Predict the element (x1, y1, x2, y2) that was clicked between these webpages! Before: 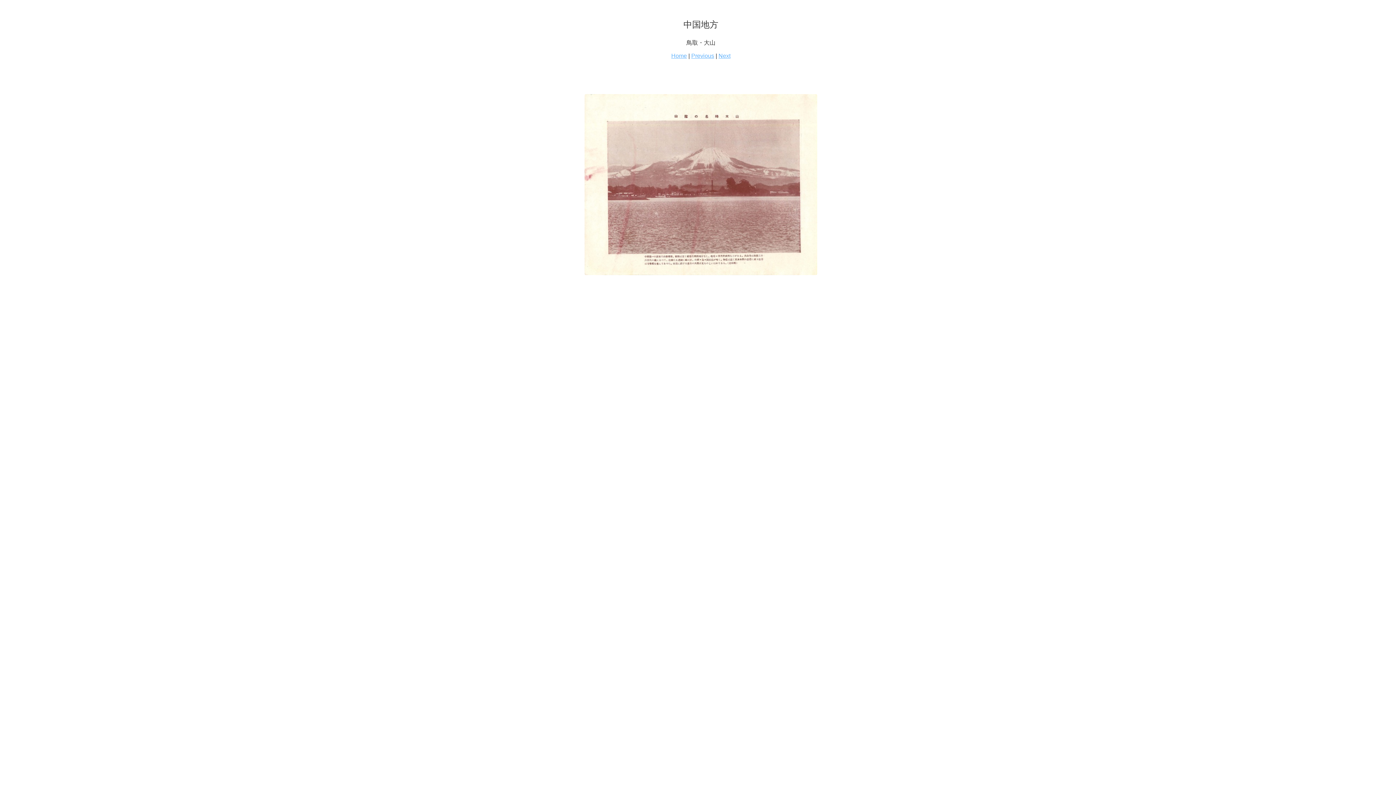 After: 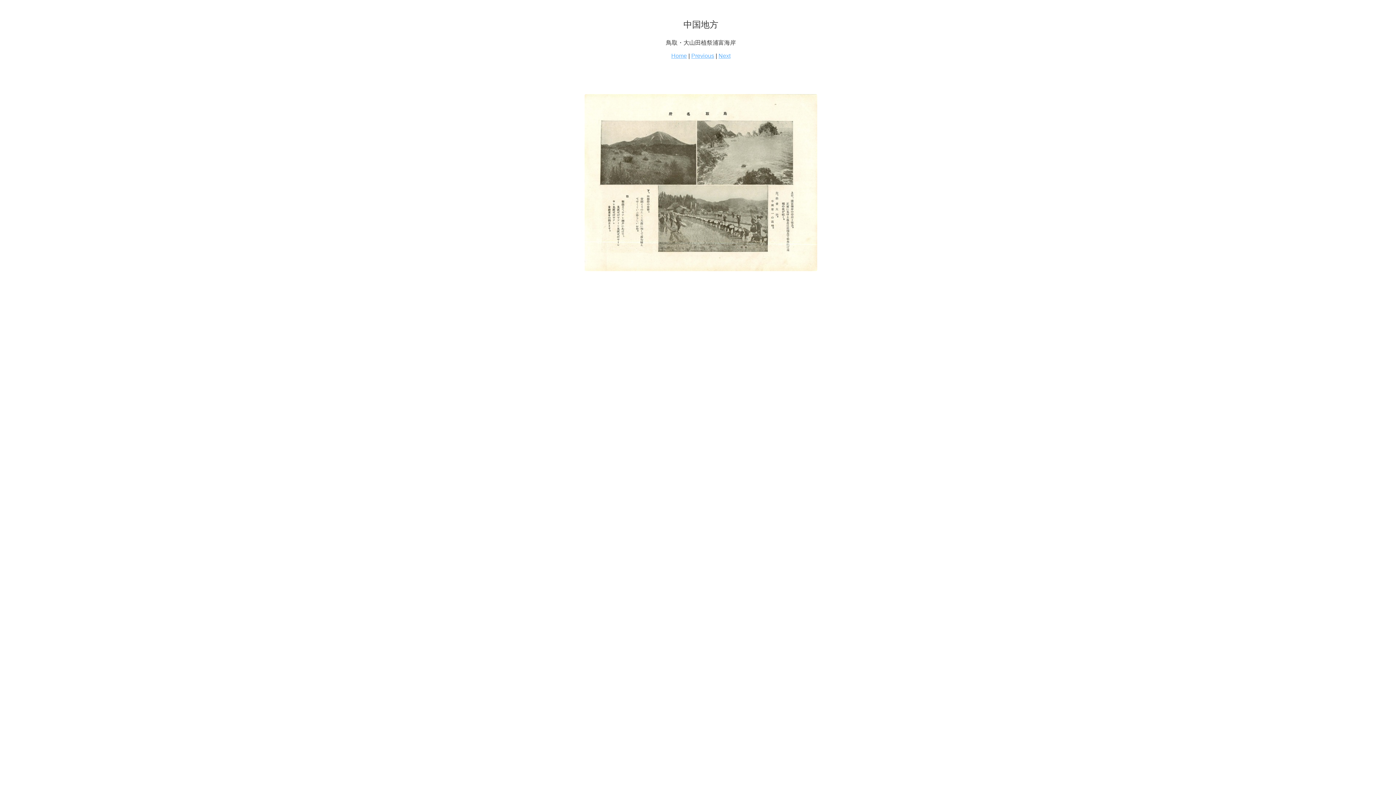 Action: bbox: (718, 52, 730, 58) label: Next